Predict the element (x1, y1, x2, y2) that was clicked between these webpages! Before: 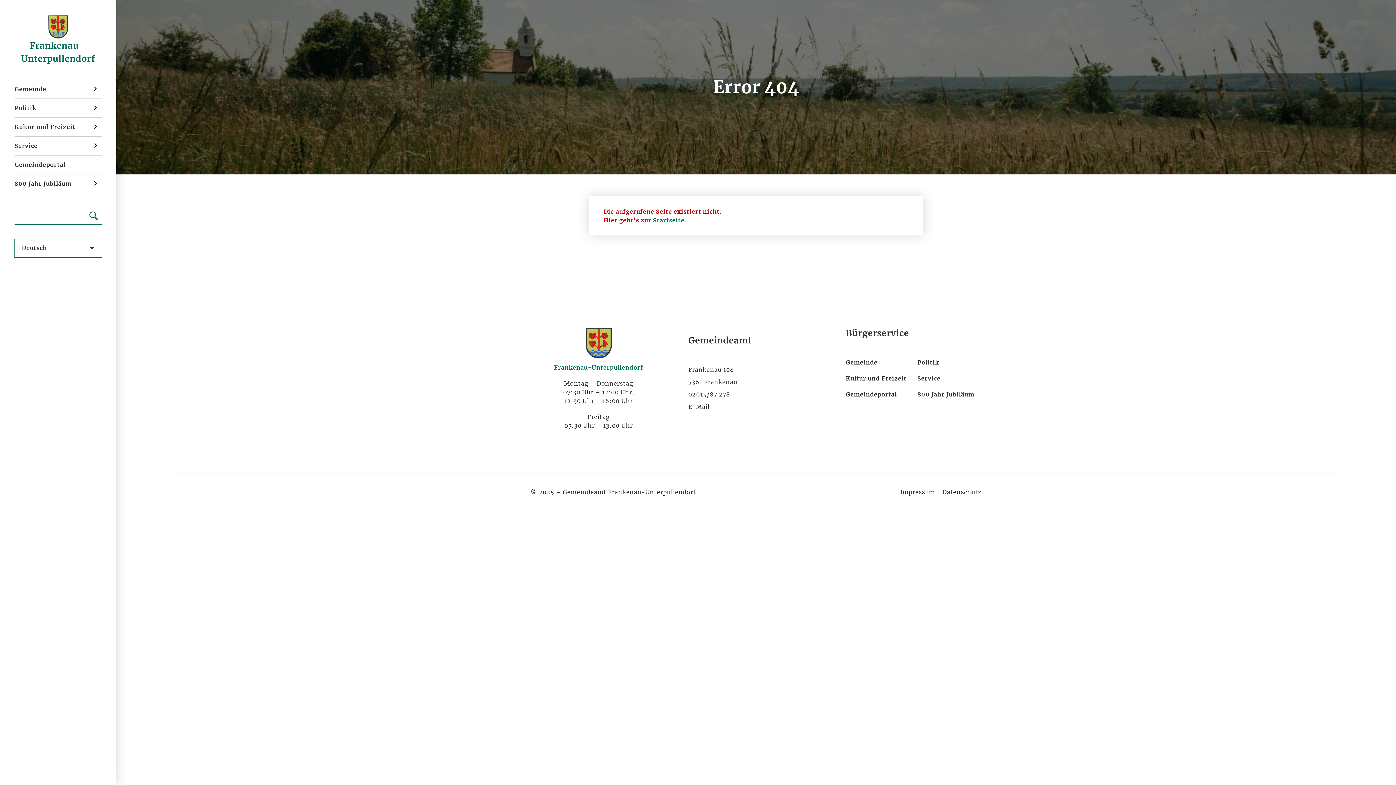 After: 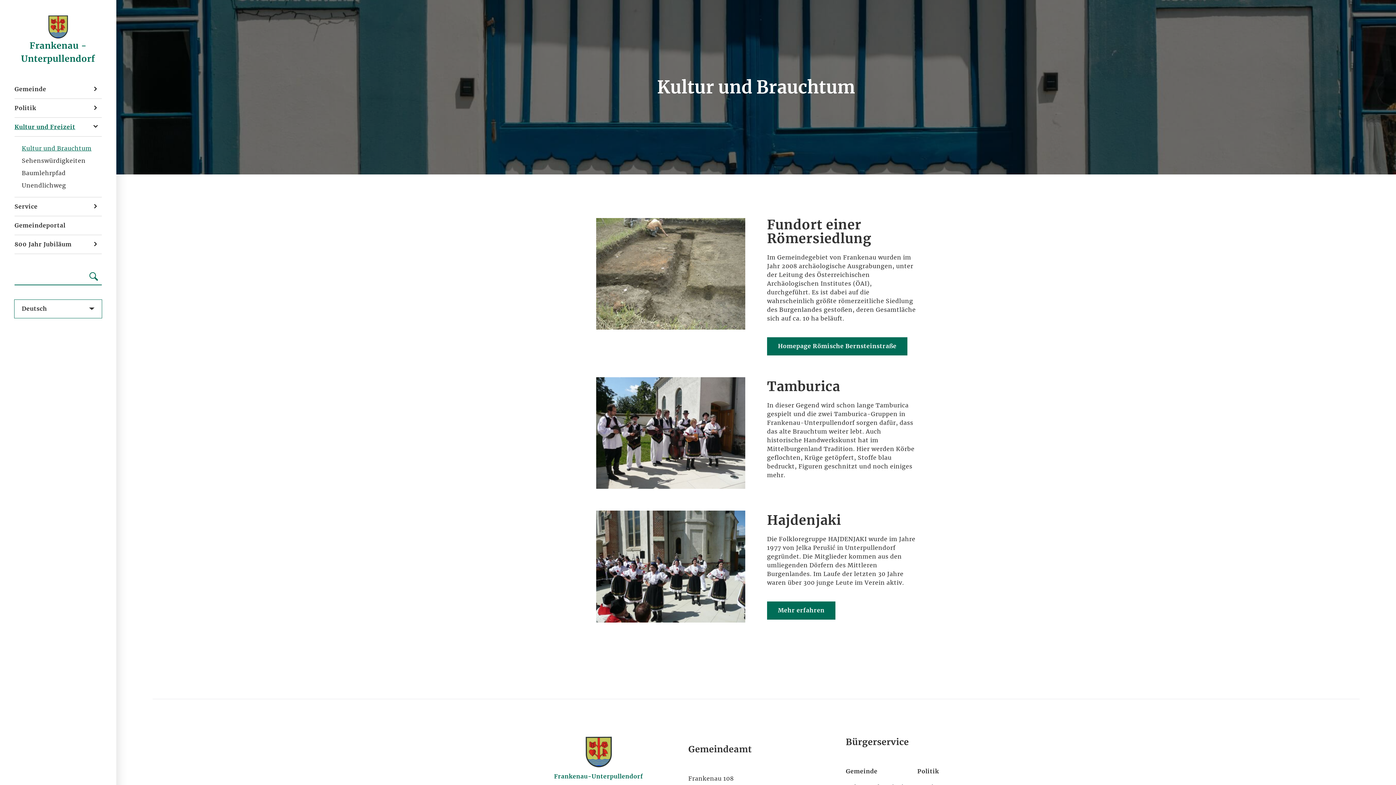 Action: label: Kultur und Freizeit bbox: (14, 117, 101, 136)